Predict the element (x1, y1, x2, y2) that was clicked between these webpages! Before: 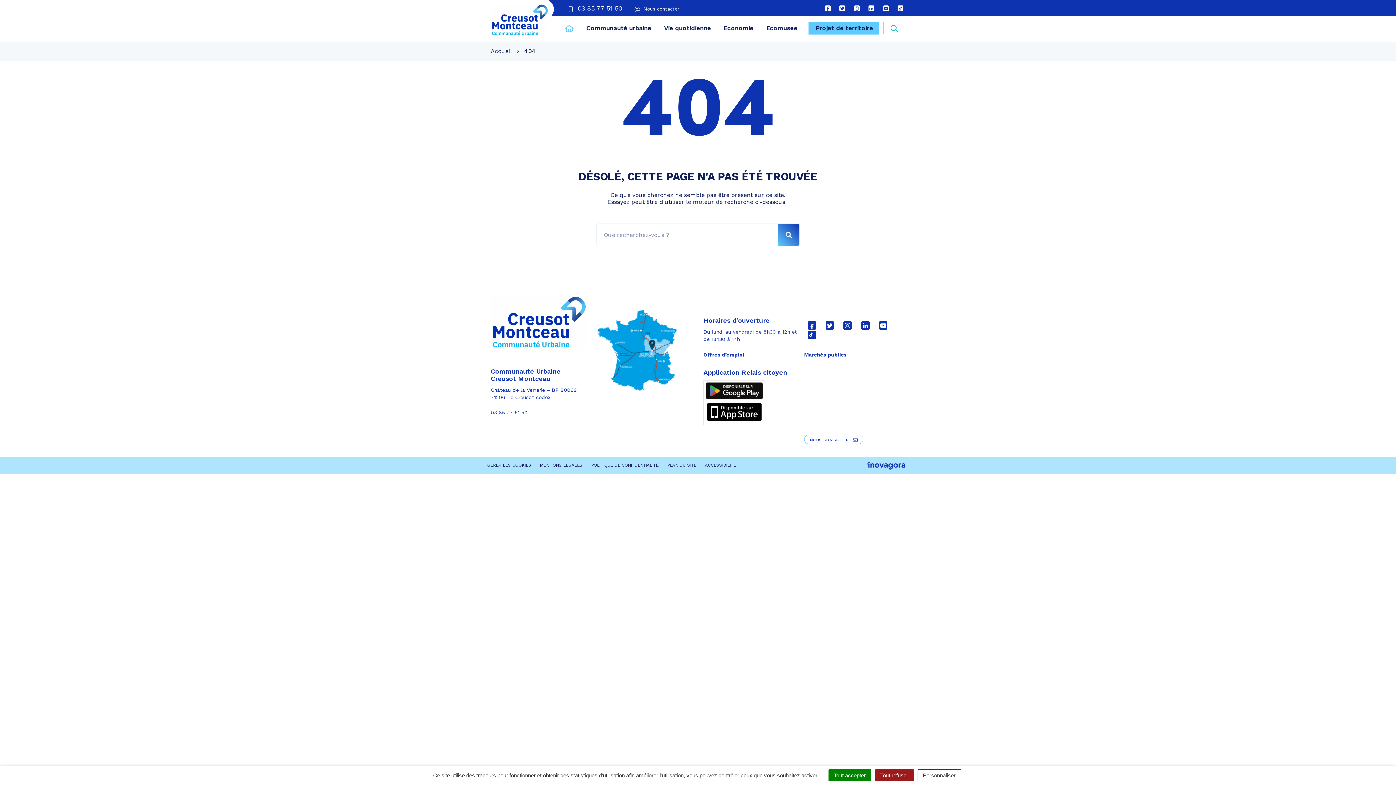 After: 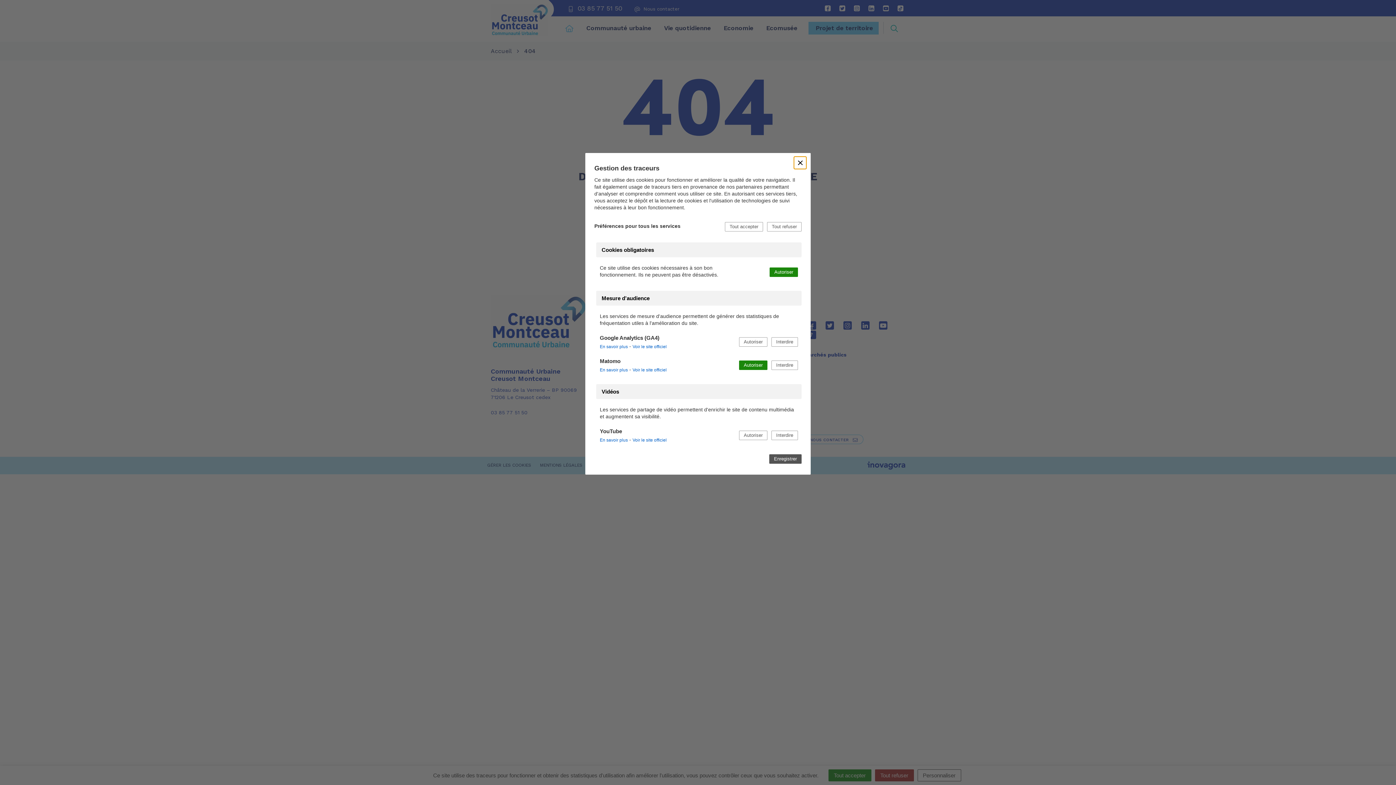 Action: label: GÉRER LES COOKIES bbox: (487, 462, 531, 468)